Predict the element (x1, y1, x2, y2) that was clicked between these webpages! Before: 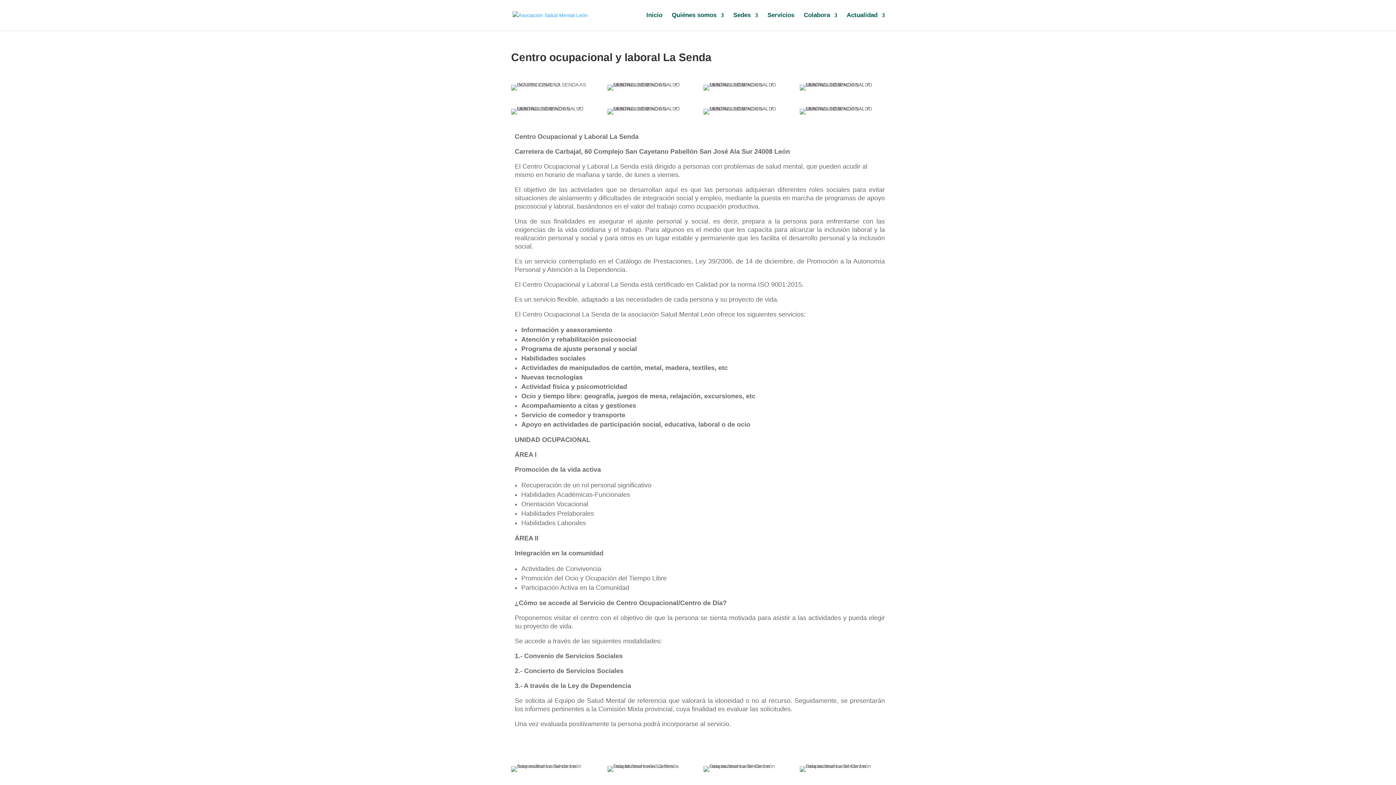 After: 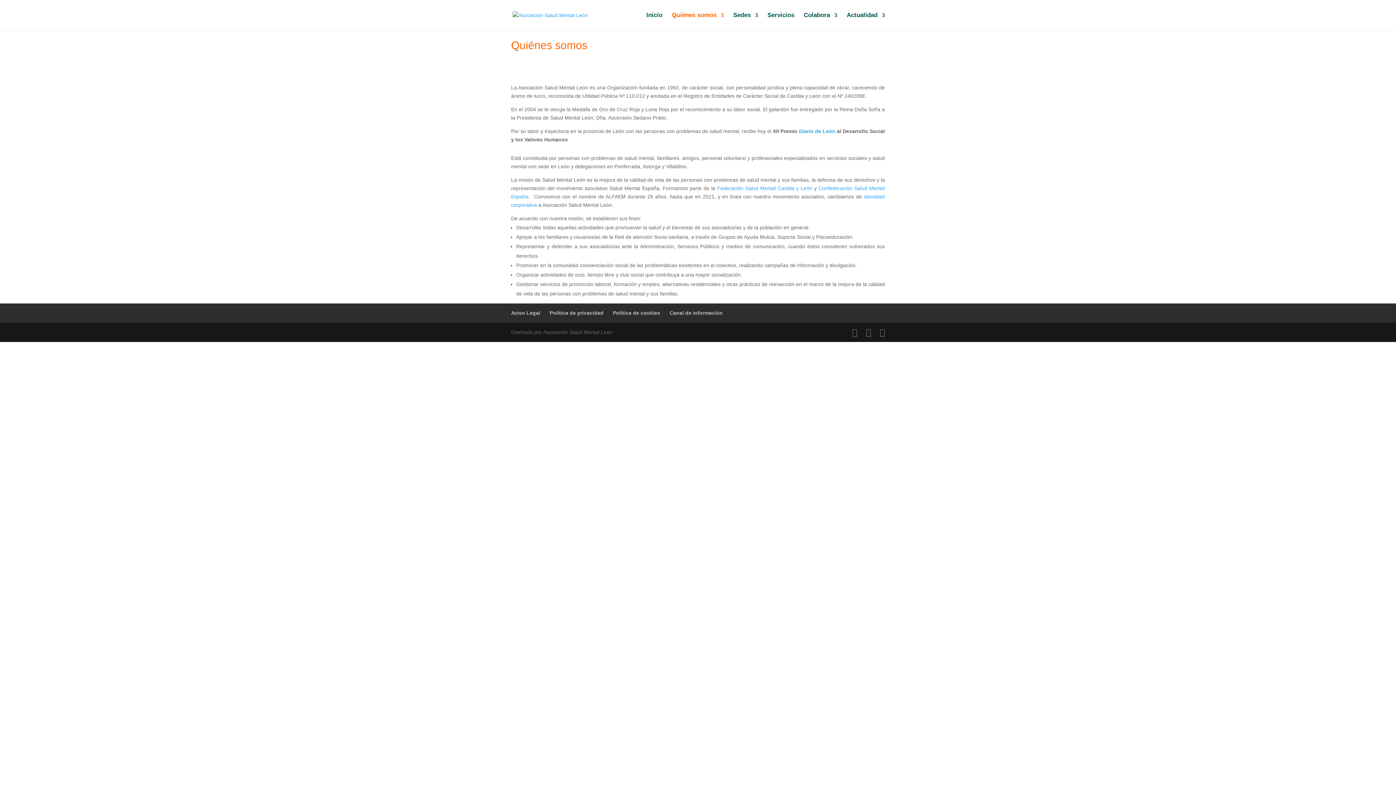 Action: label: Quiénes somos bbox: (672, 12, 724, 30)